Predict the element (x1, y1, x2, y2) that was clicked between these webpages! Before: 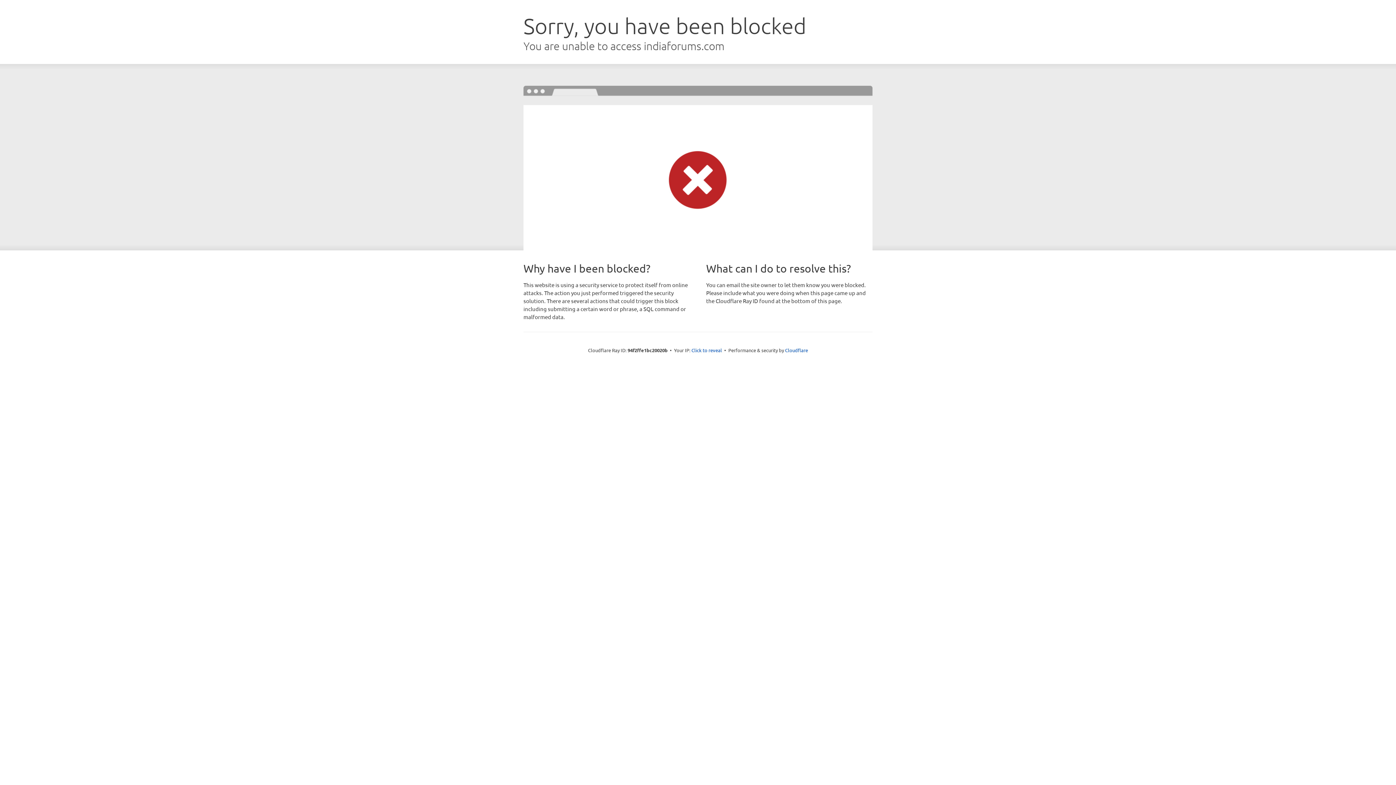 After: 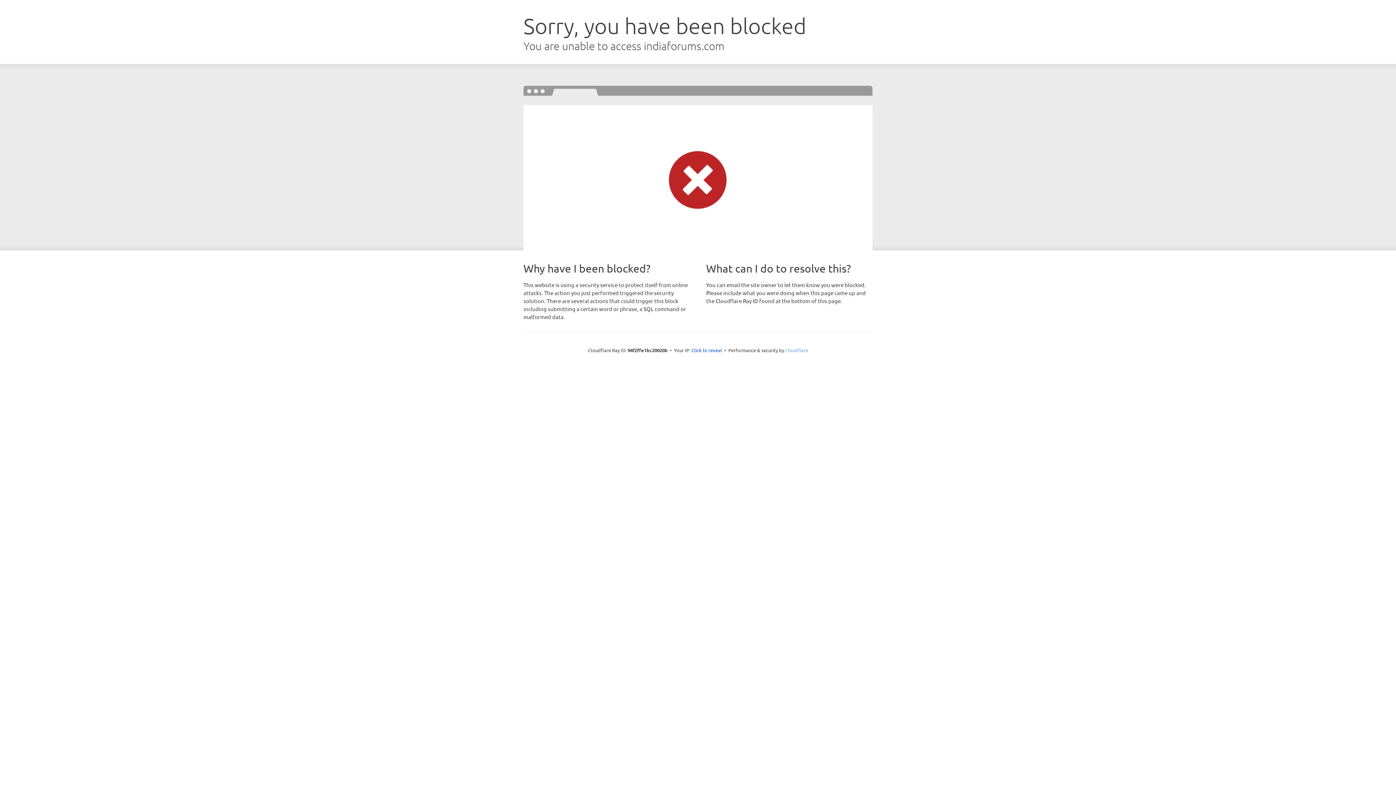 Action: bbox: (785, 347, 808, 353) label: Cloudflare